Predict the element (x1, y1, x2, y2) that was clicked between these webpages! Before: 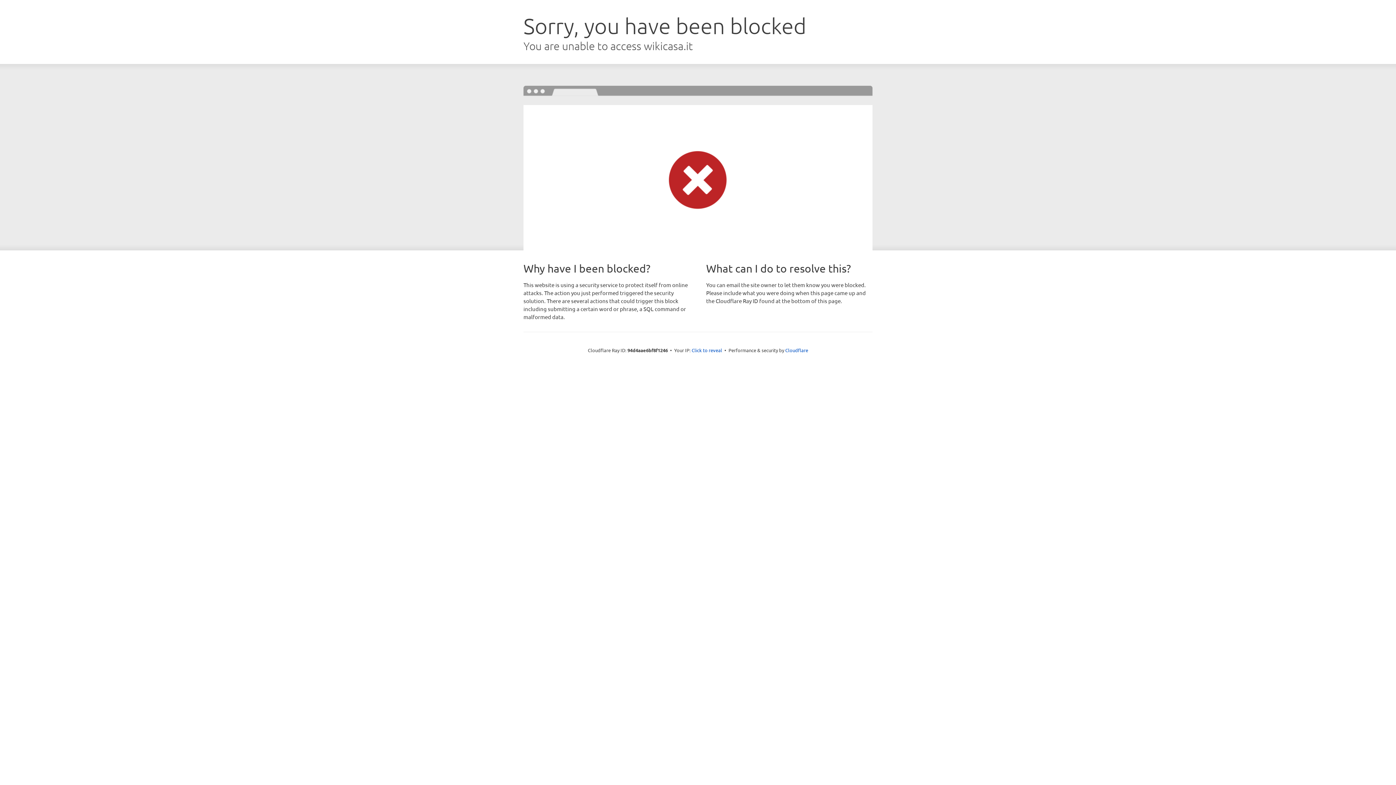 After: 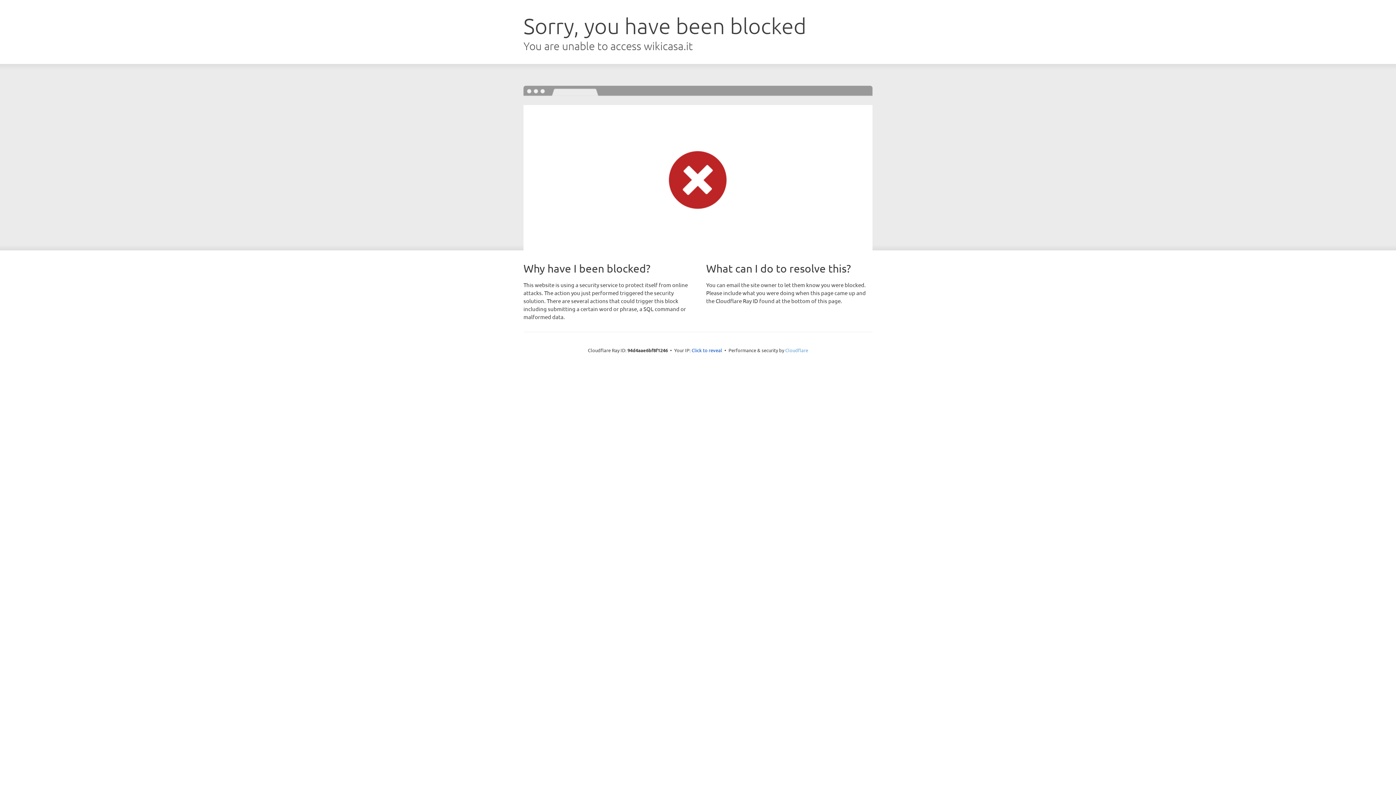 Action: label: Cloudflare bbox: (785, 347, 808, 353)